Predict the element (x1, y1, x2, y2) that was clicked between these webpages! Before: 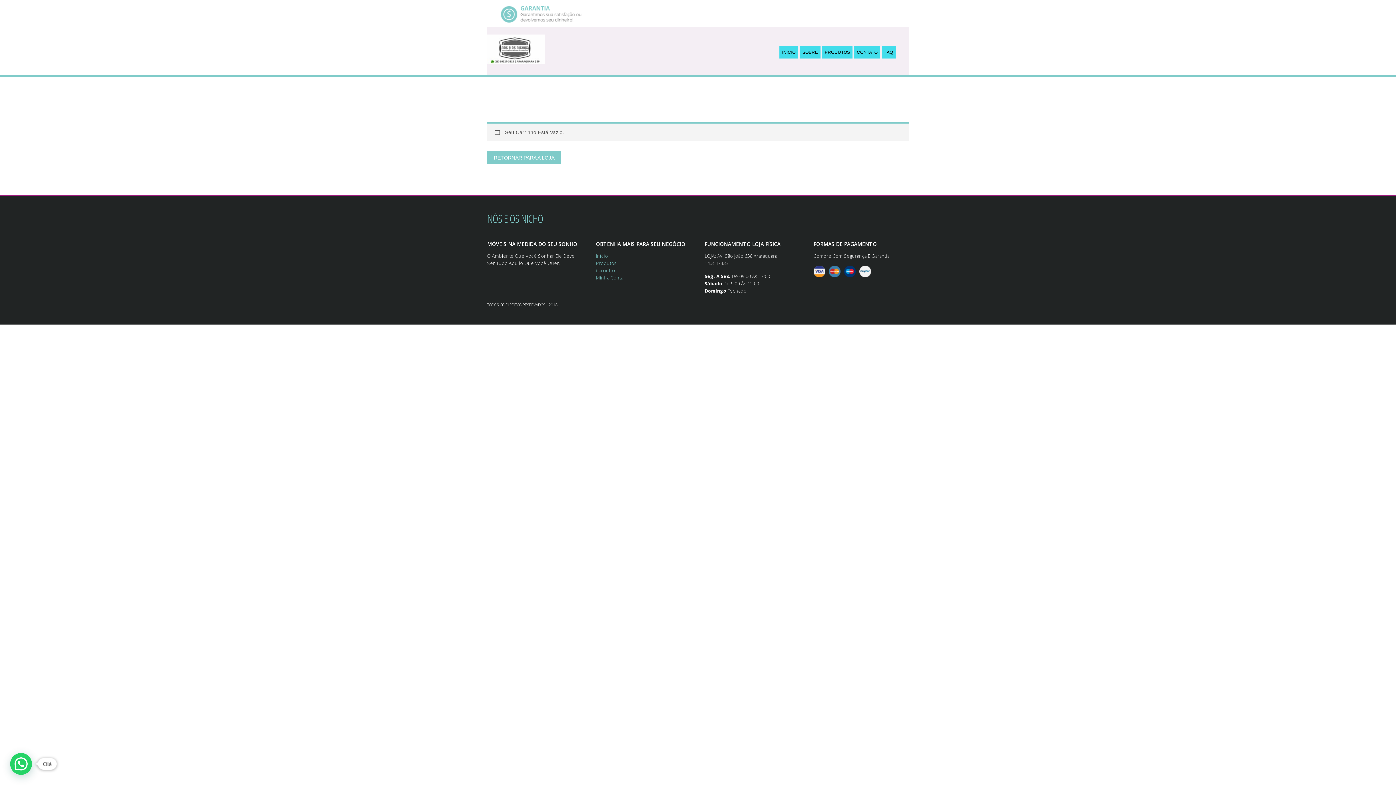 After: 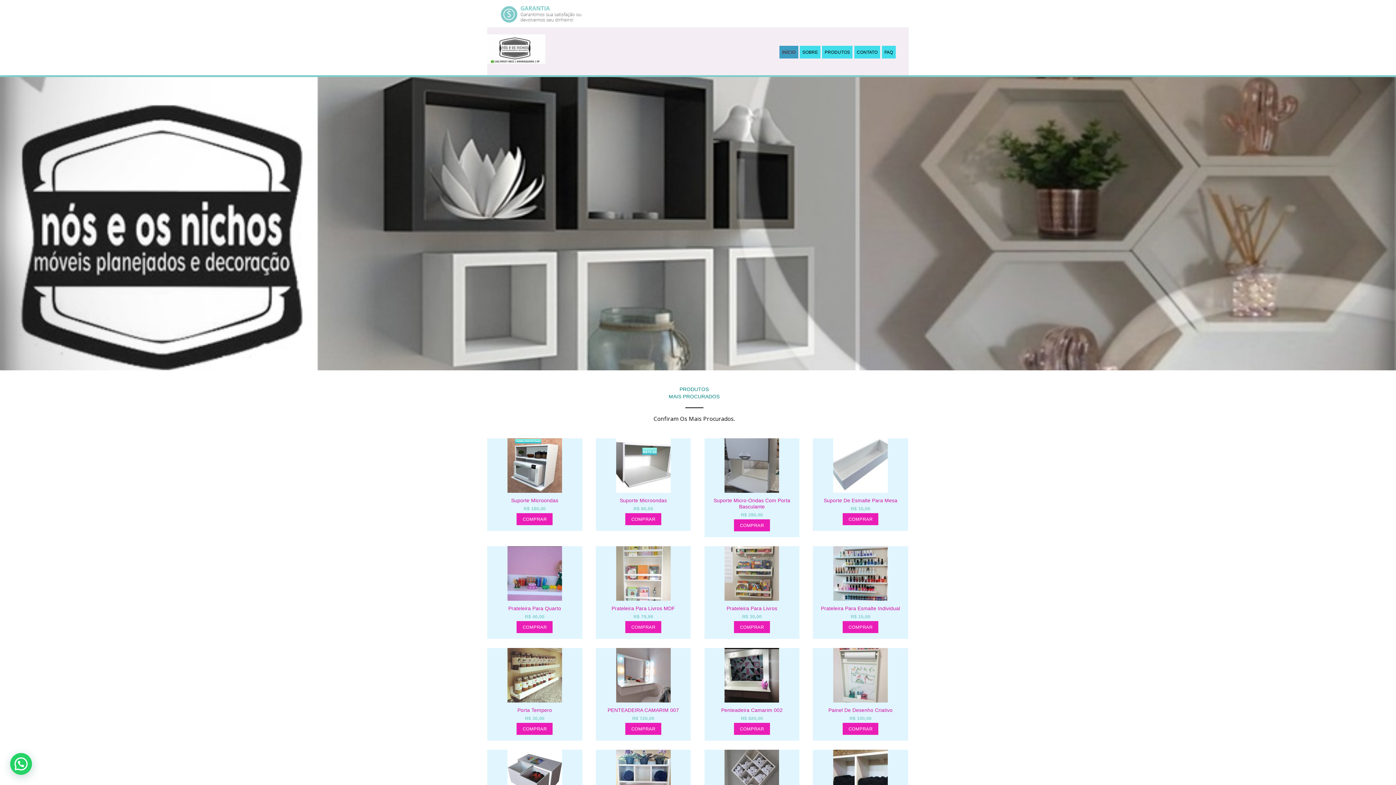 Action: label: Início bbox: (596, 253, 608, 259)